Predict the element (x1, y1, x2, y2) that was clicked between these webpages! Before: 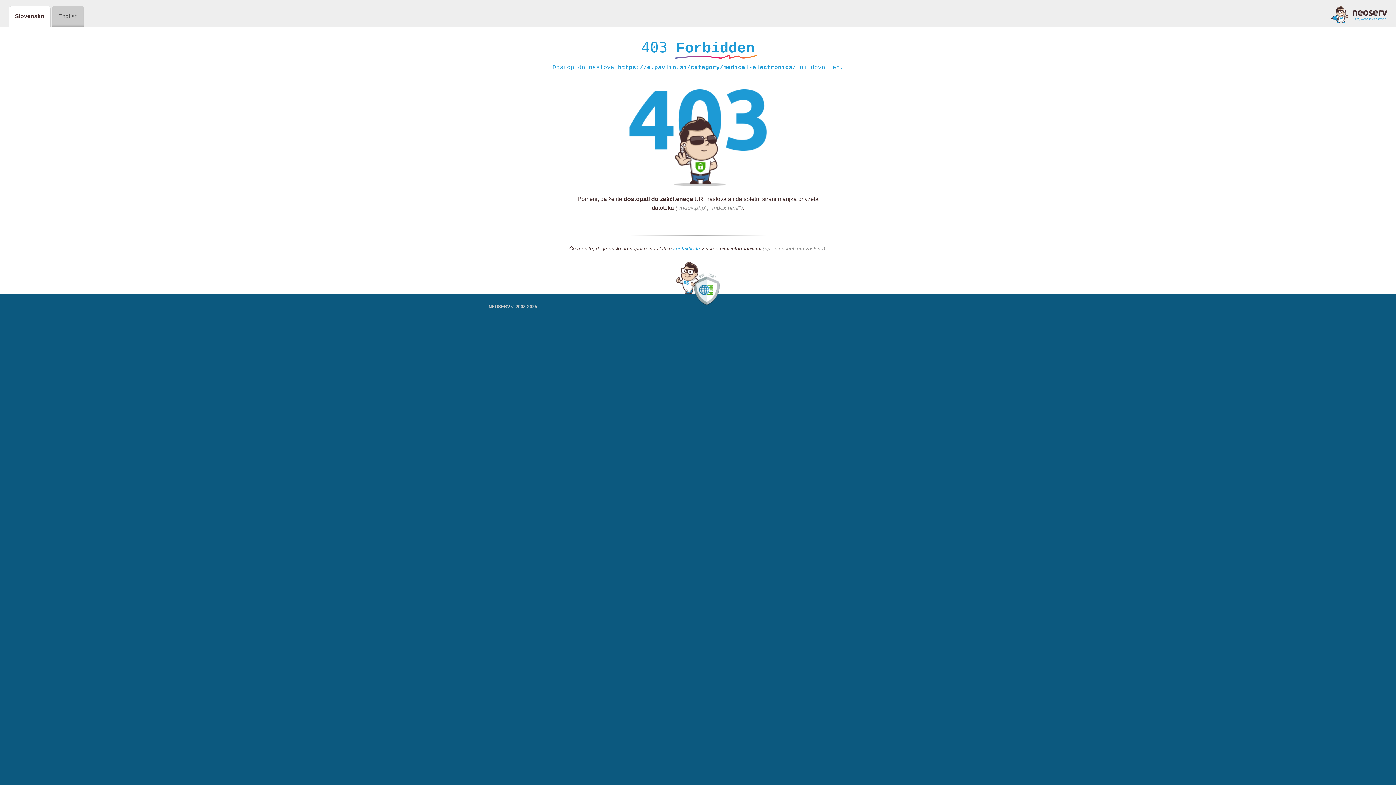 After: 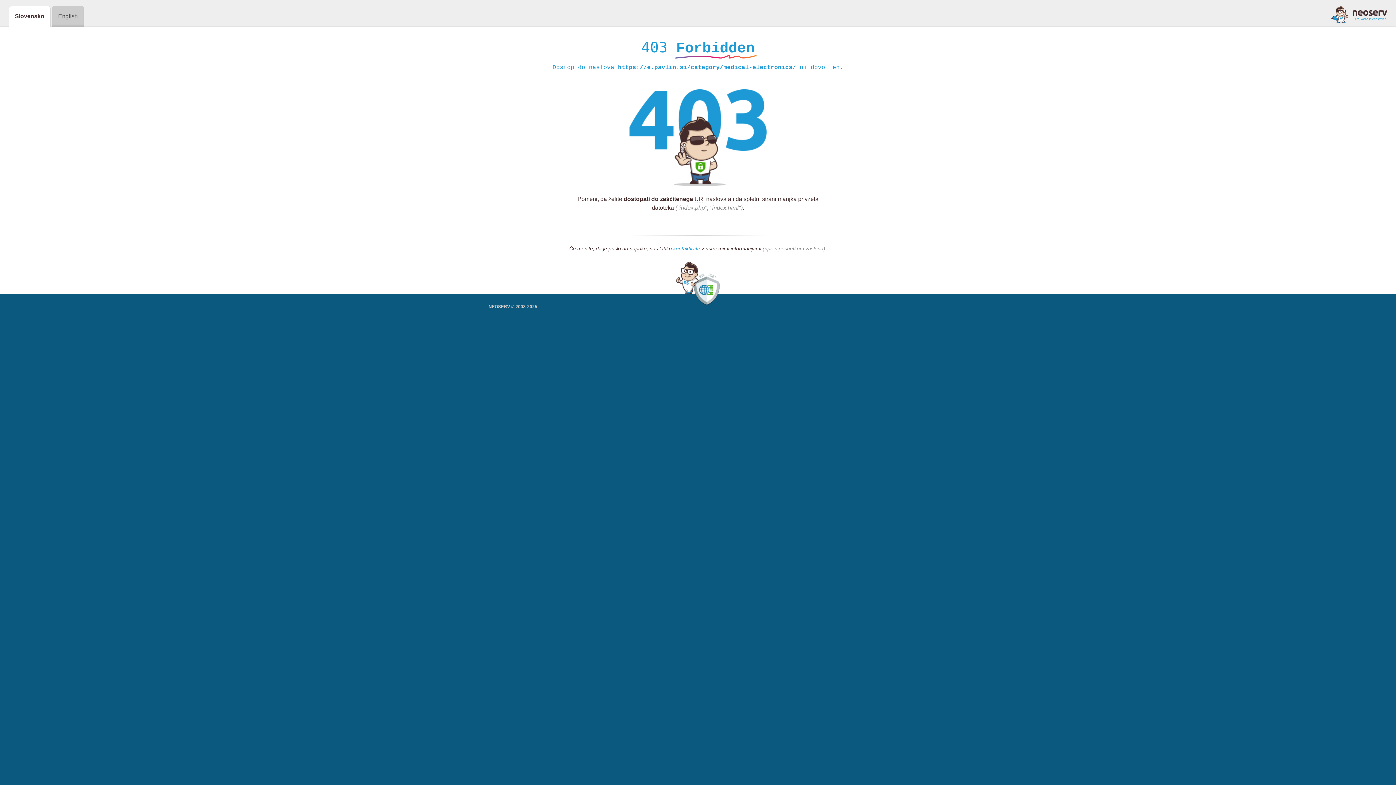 Action: bbox: (1331, 5, 1387, 23)